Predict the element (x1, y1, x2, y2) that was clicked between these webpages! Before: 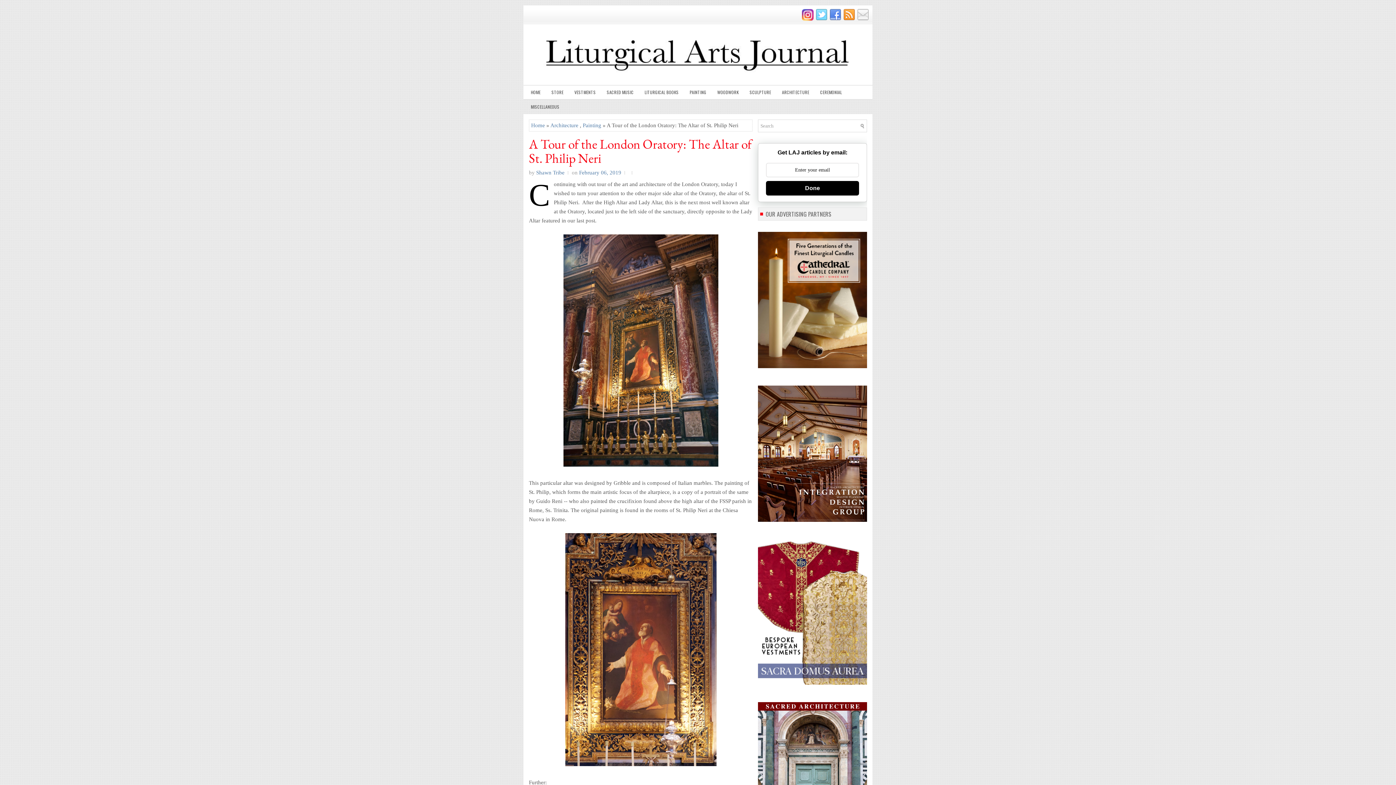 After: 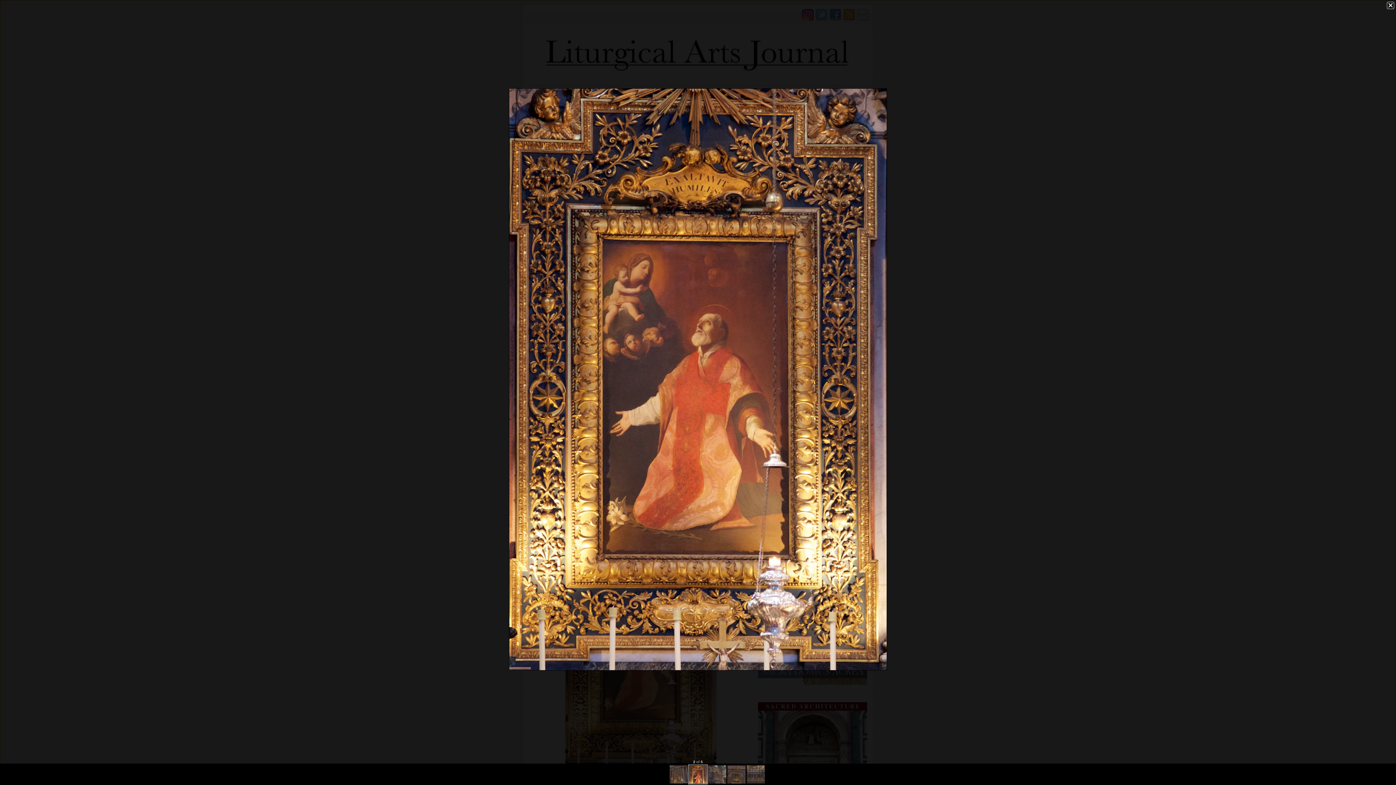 Action: bbox: (565, 761, 716, 767)